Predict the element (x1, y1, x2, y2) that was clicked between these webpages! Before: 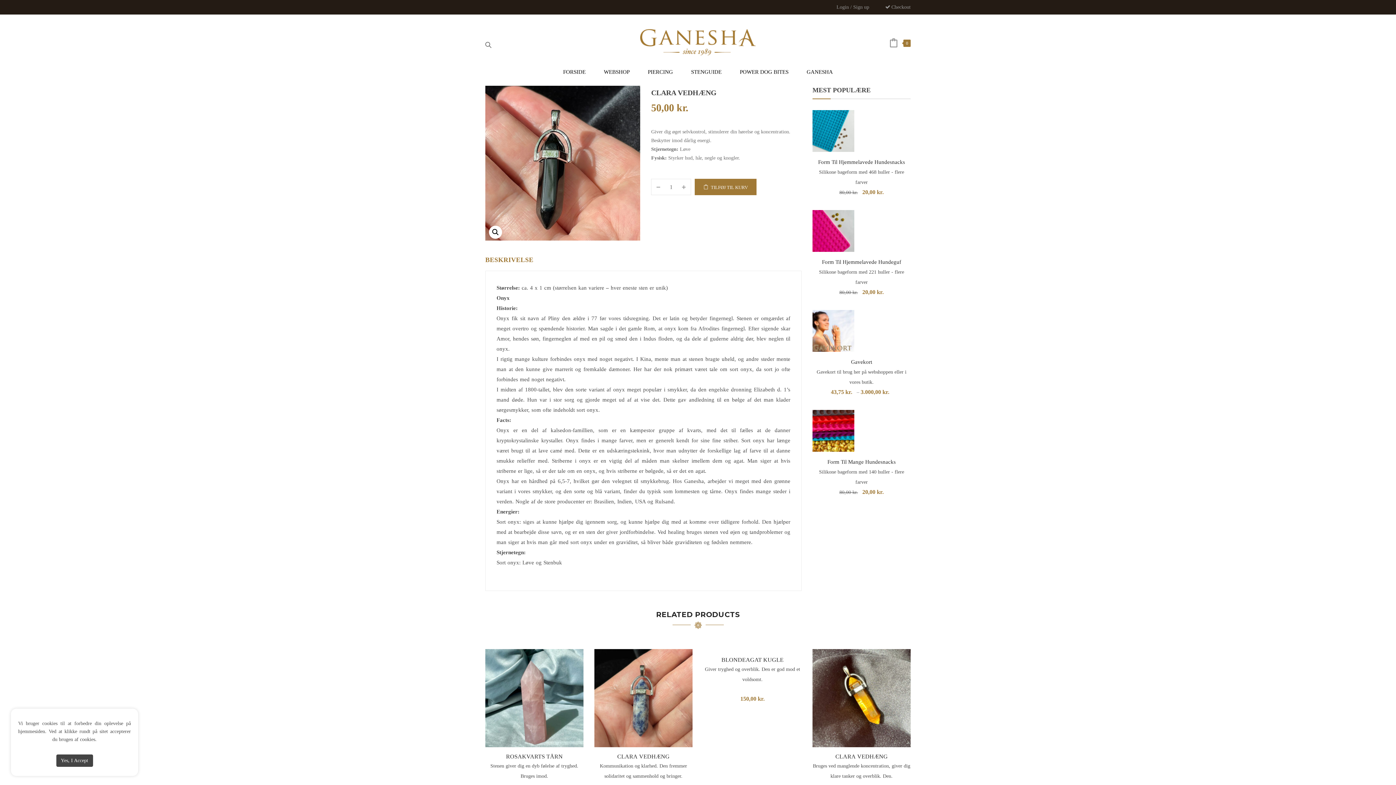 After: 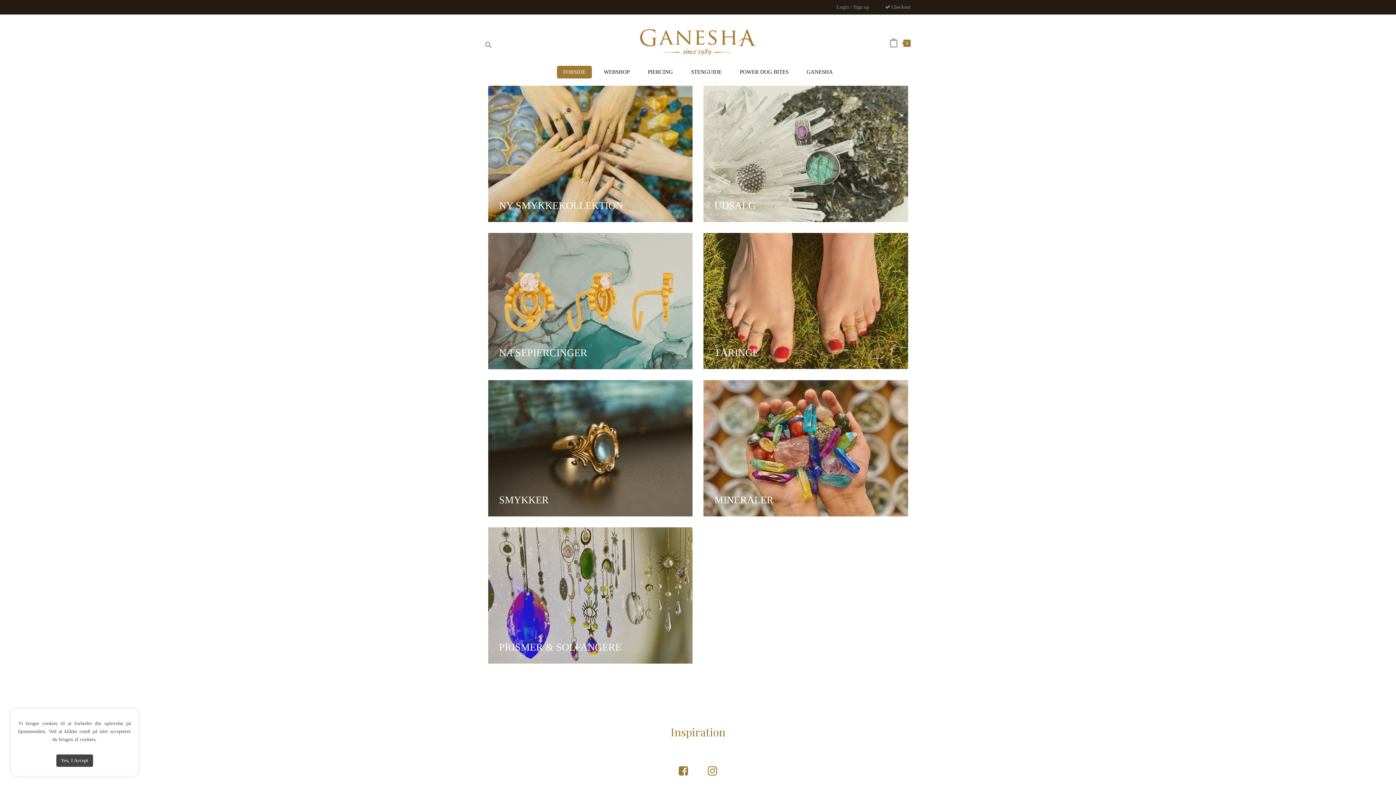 Action: label: FORSIDE bbox: (557, 65, 592, 78)